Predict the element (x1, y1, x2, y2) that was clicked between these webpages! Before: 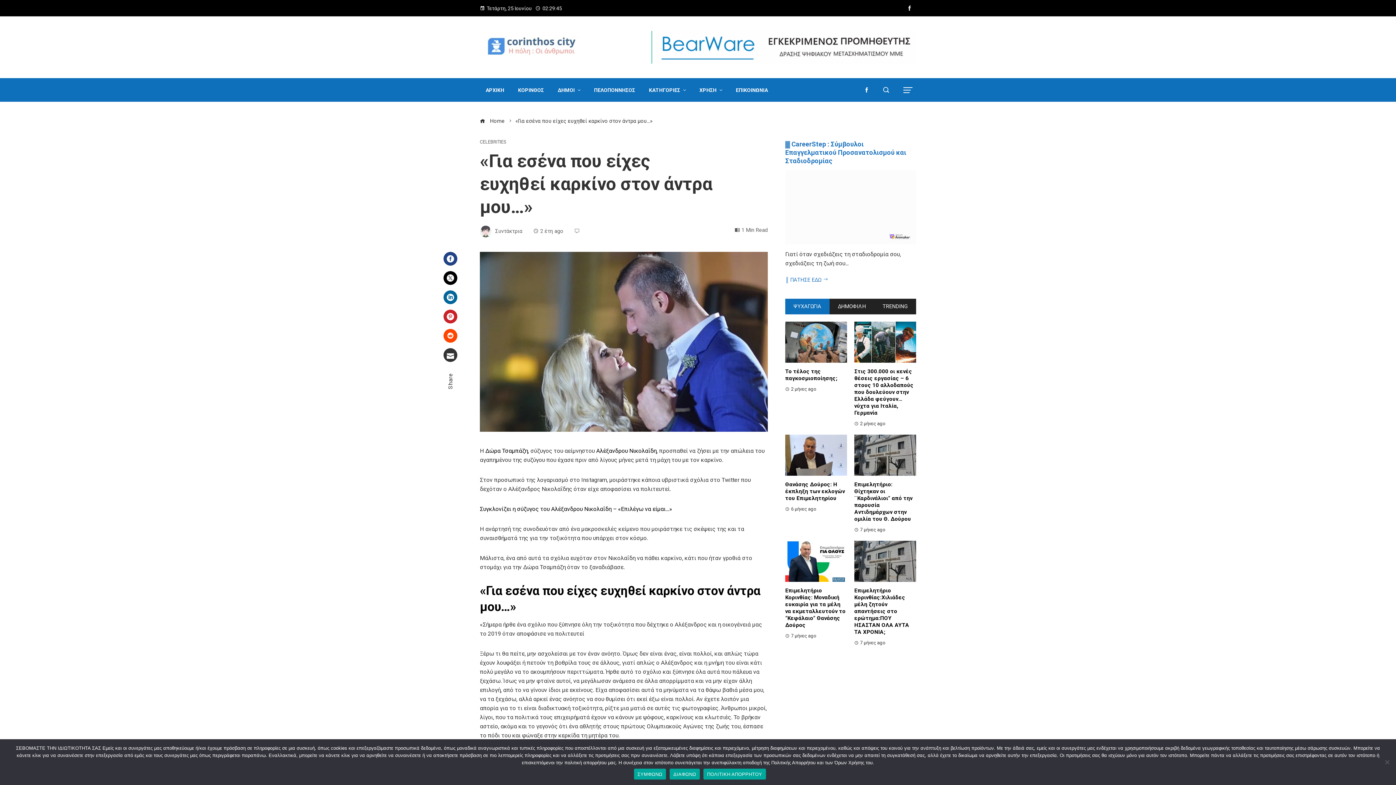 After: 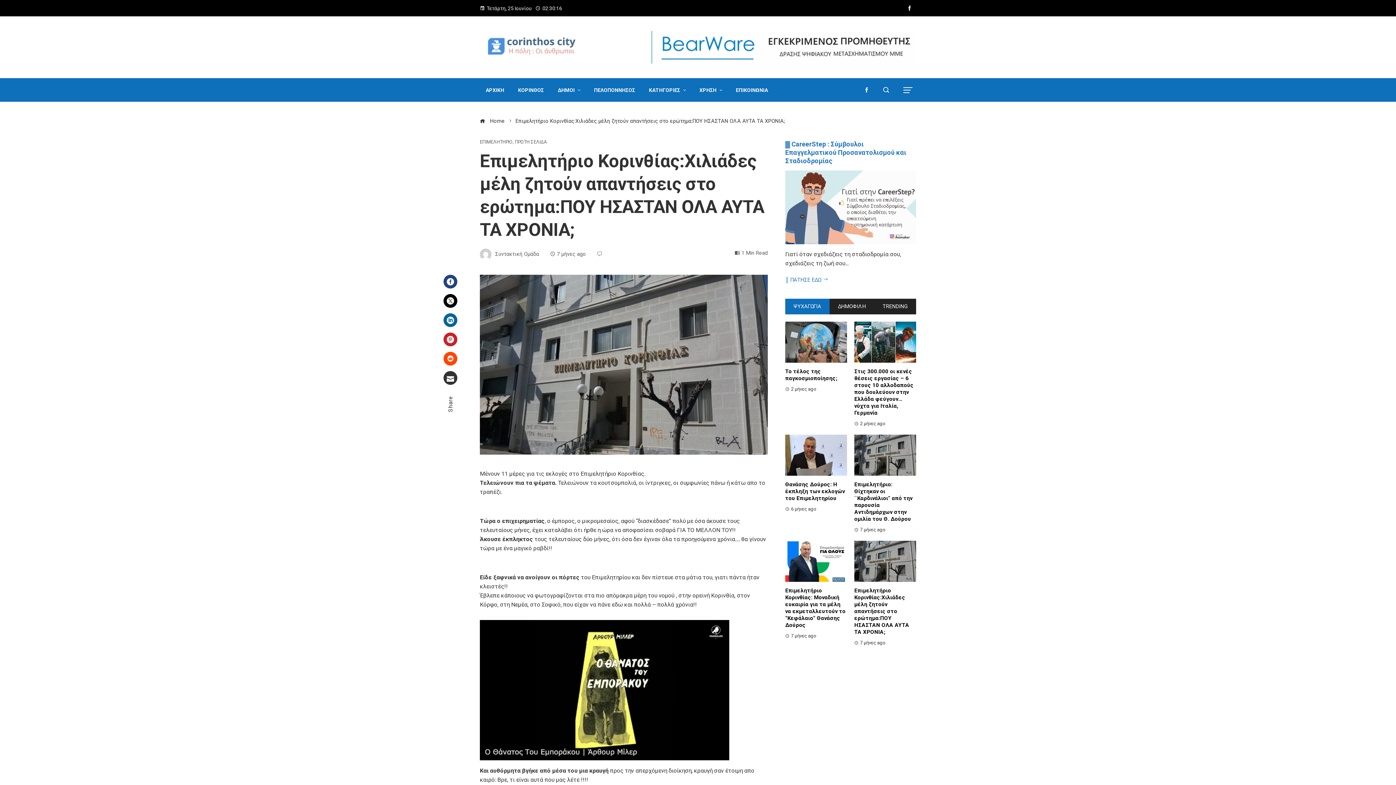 Action: bbox: (854, 557, 916, 564)